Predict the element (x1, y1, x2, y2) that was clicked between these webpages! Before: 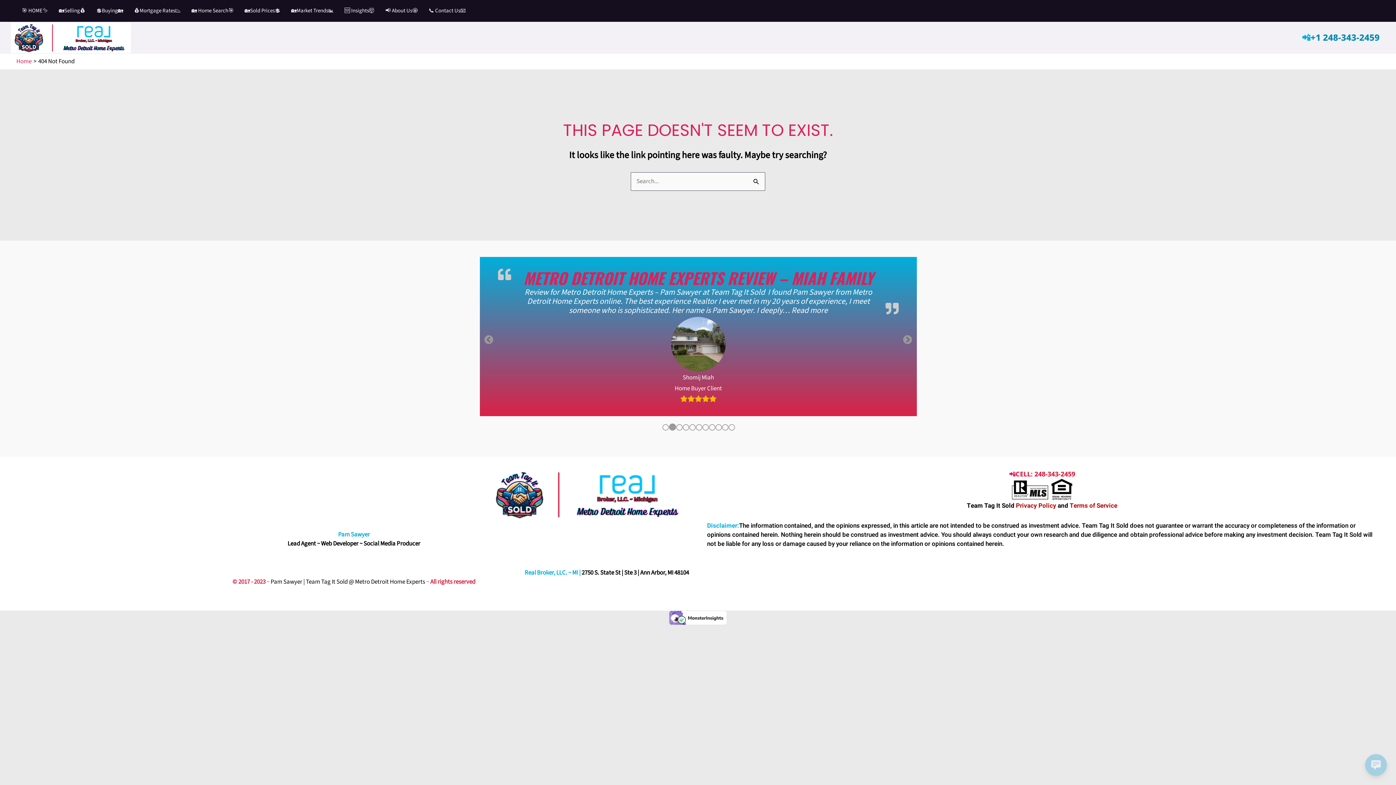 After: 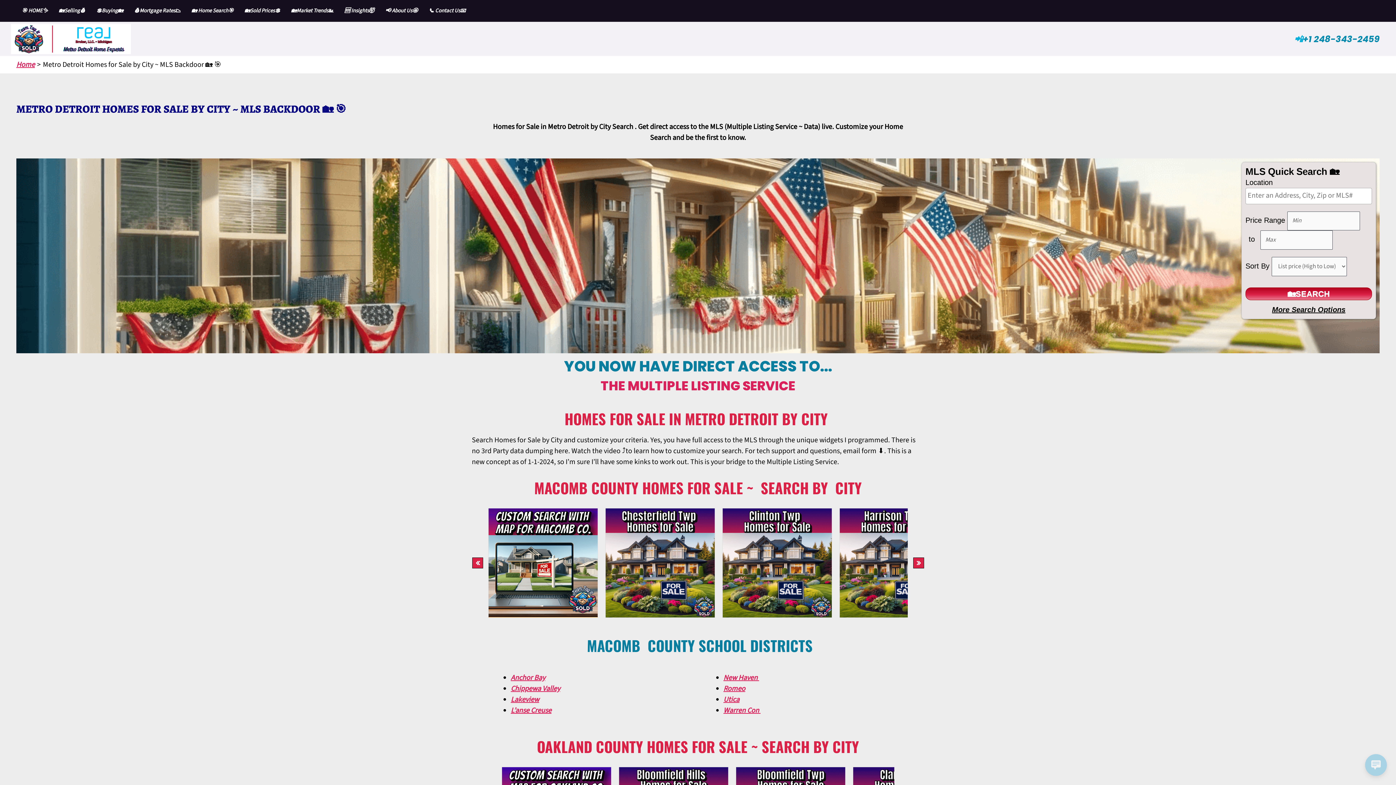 Action: bbox: (186, 0, 239, 21) label: 🏡 Home Search🎯